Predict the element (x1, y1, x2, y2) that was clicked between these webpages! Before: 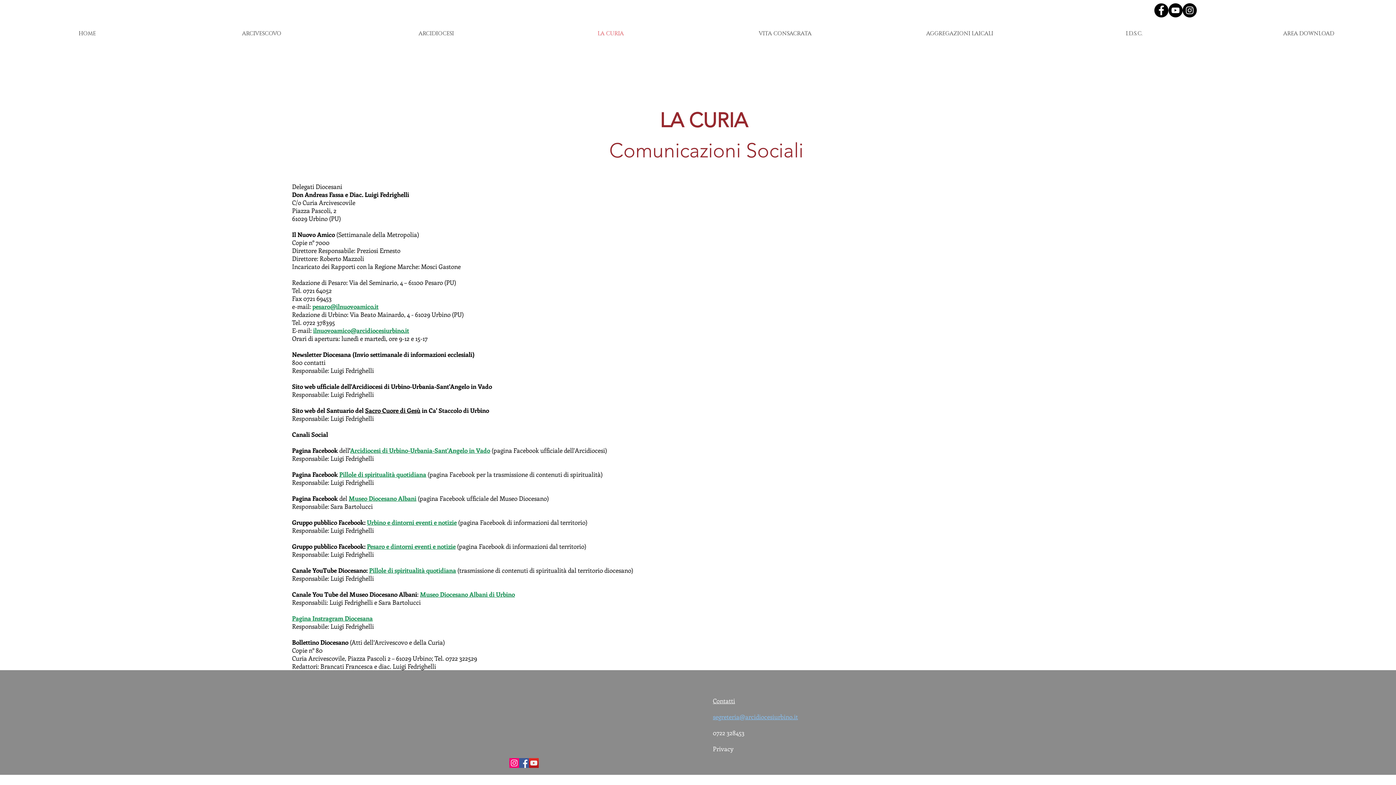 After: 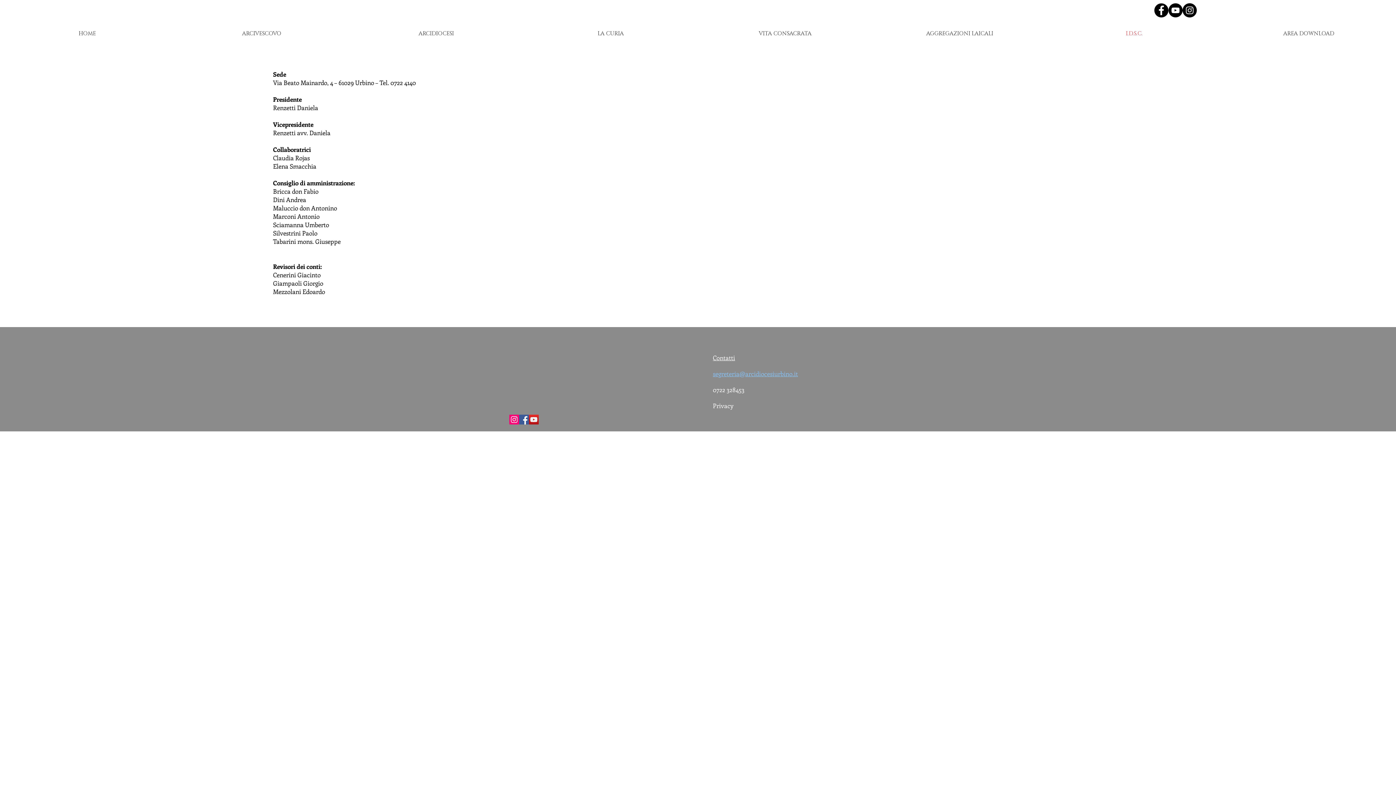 Action: label: I.D.S.C. bbox: (1047, 23, 1221, 43)